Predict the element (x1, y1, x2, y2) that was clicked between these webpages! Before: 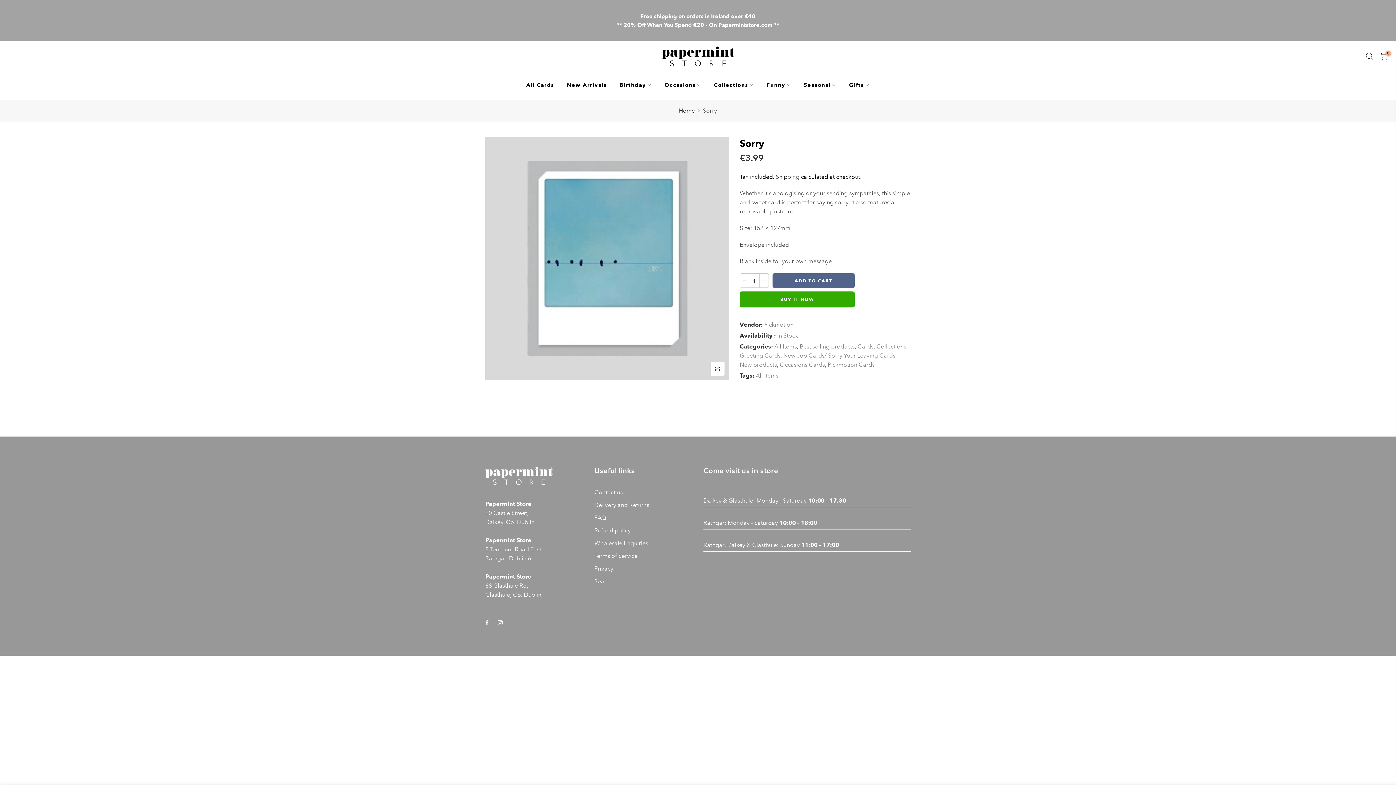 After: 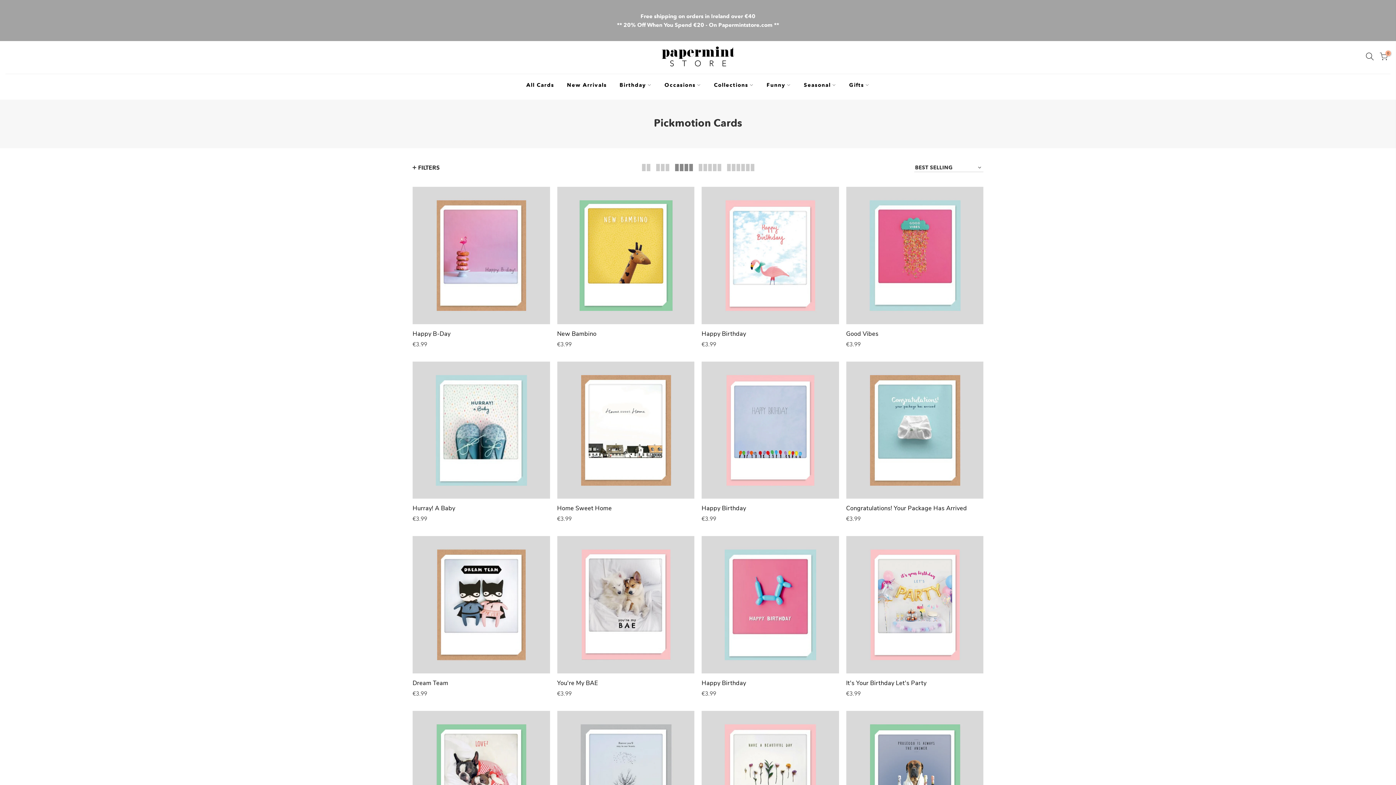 Action: label: Pickmotion Cards bbox: (828, 360, 874, 369)